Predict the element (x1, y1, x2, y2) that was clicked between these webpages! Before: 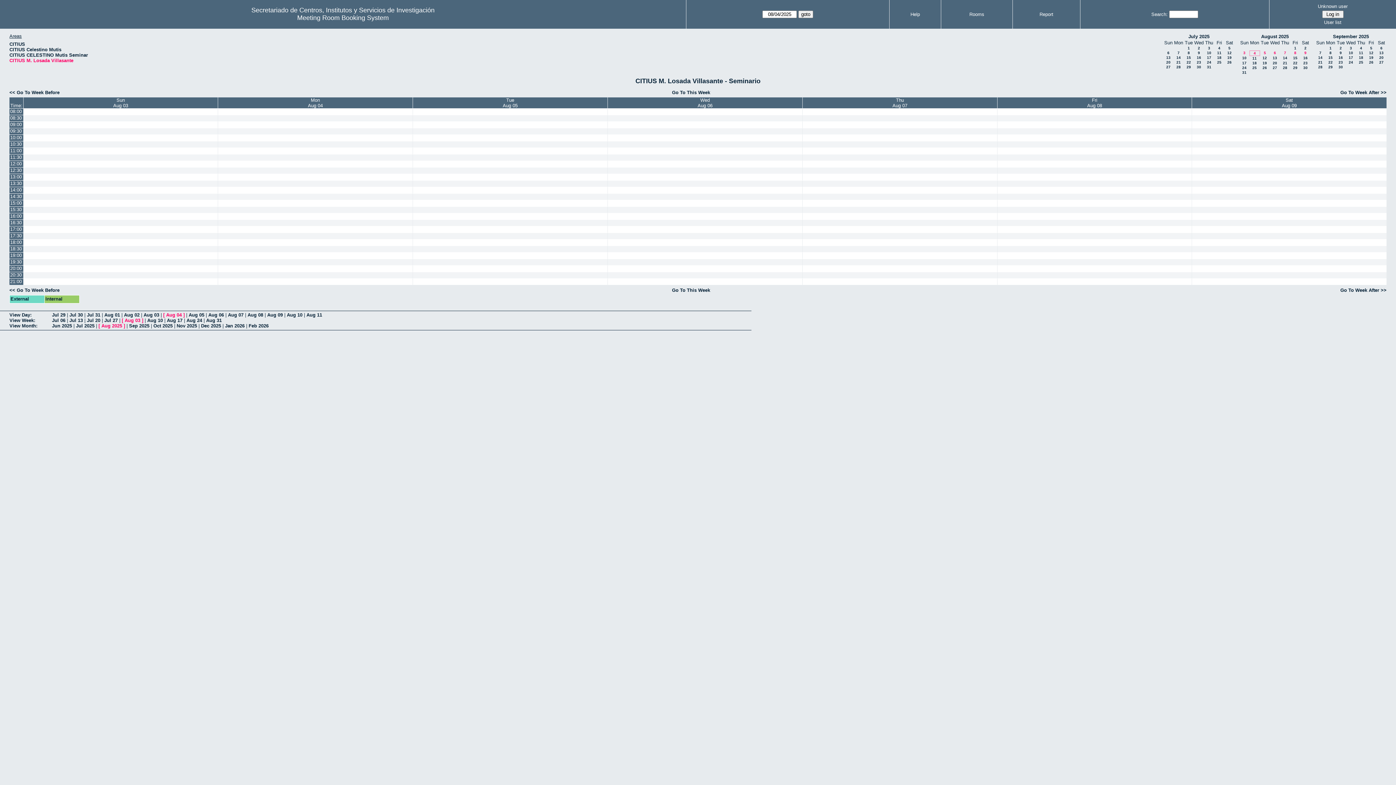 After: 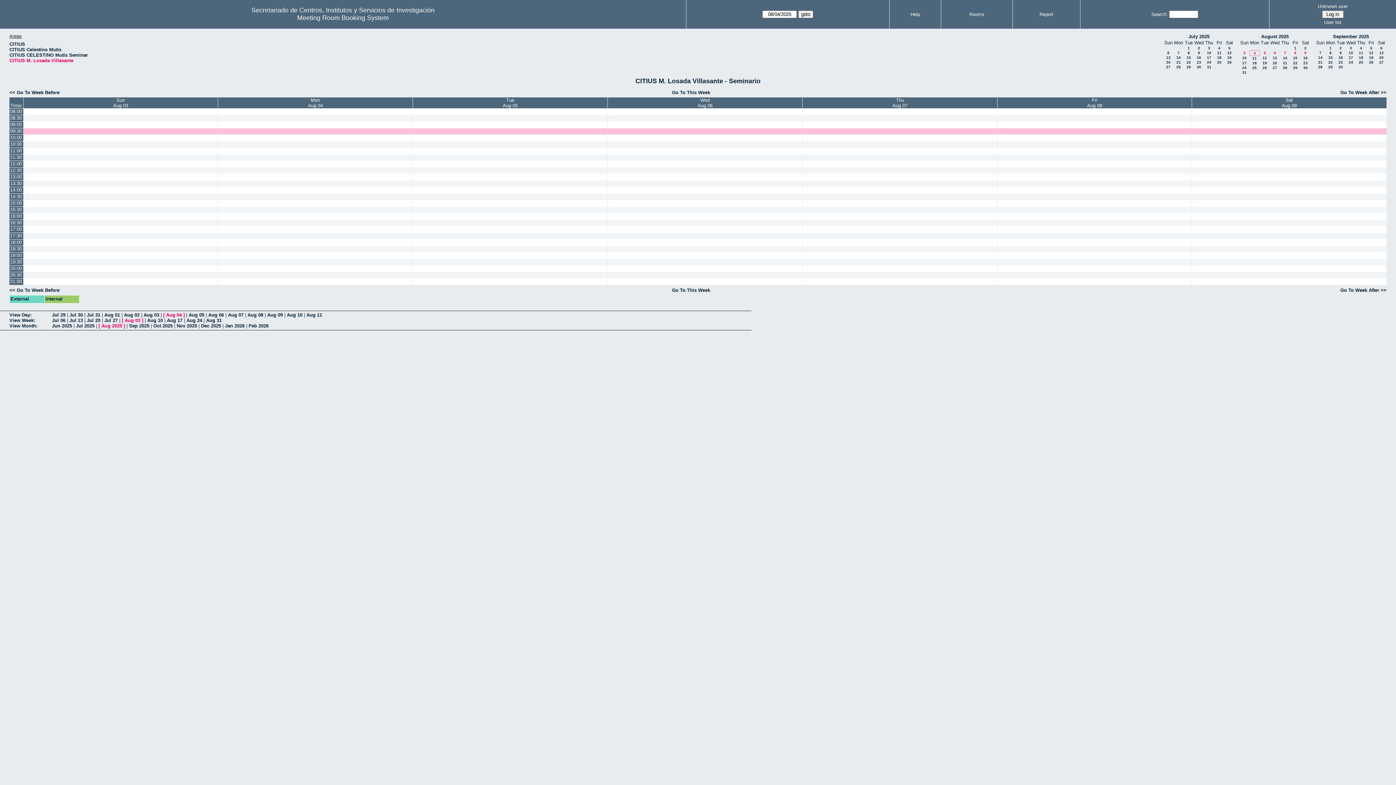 Action: label: 09:30 bbox: (9, 128, 23, 134)